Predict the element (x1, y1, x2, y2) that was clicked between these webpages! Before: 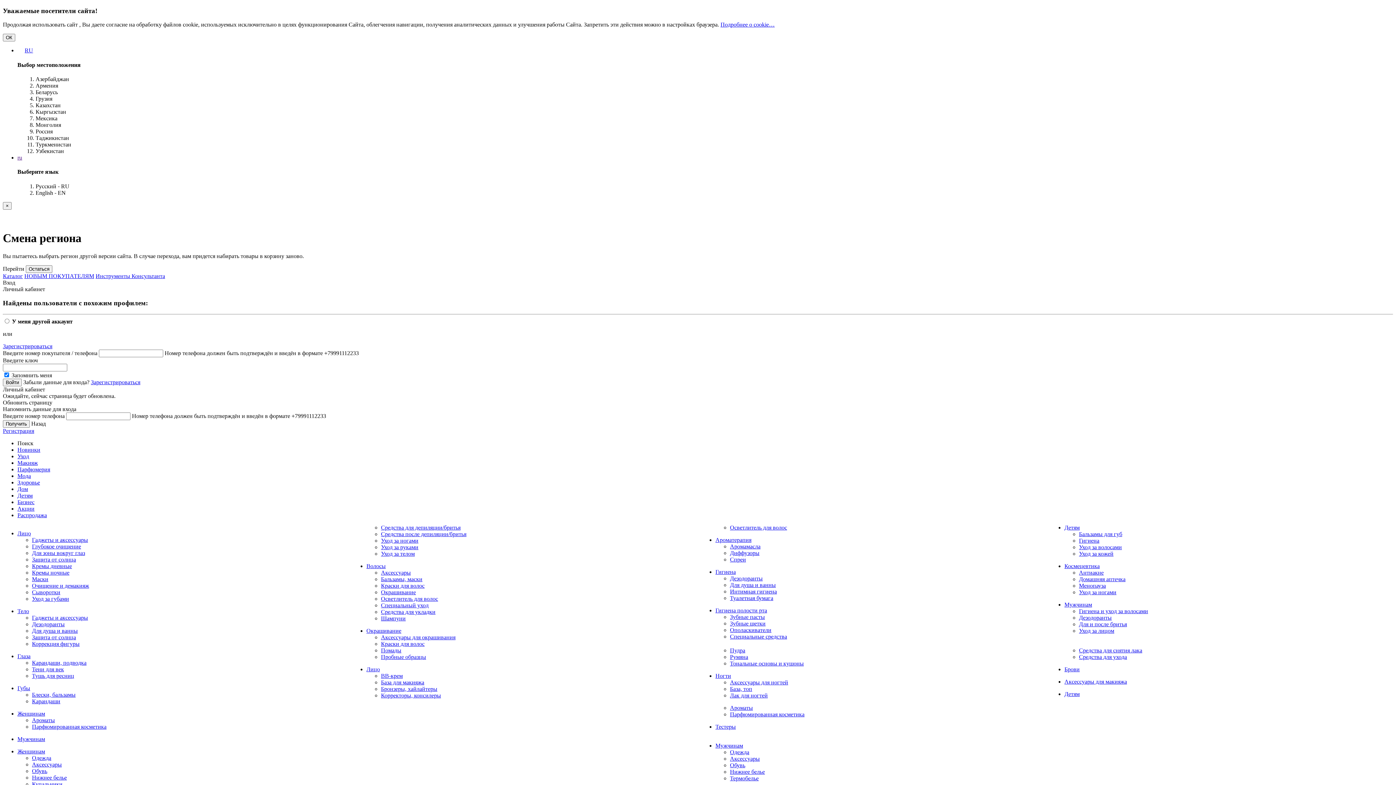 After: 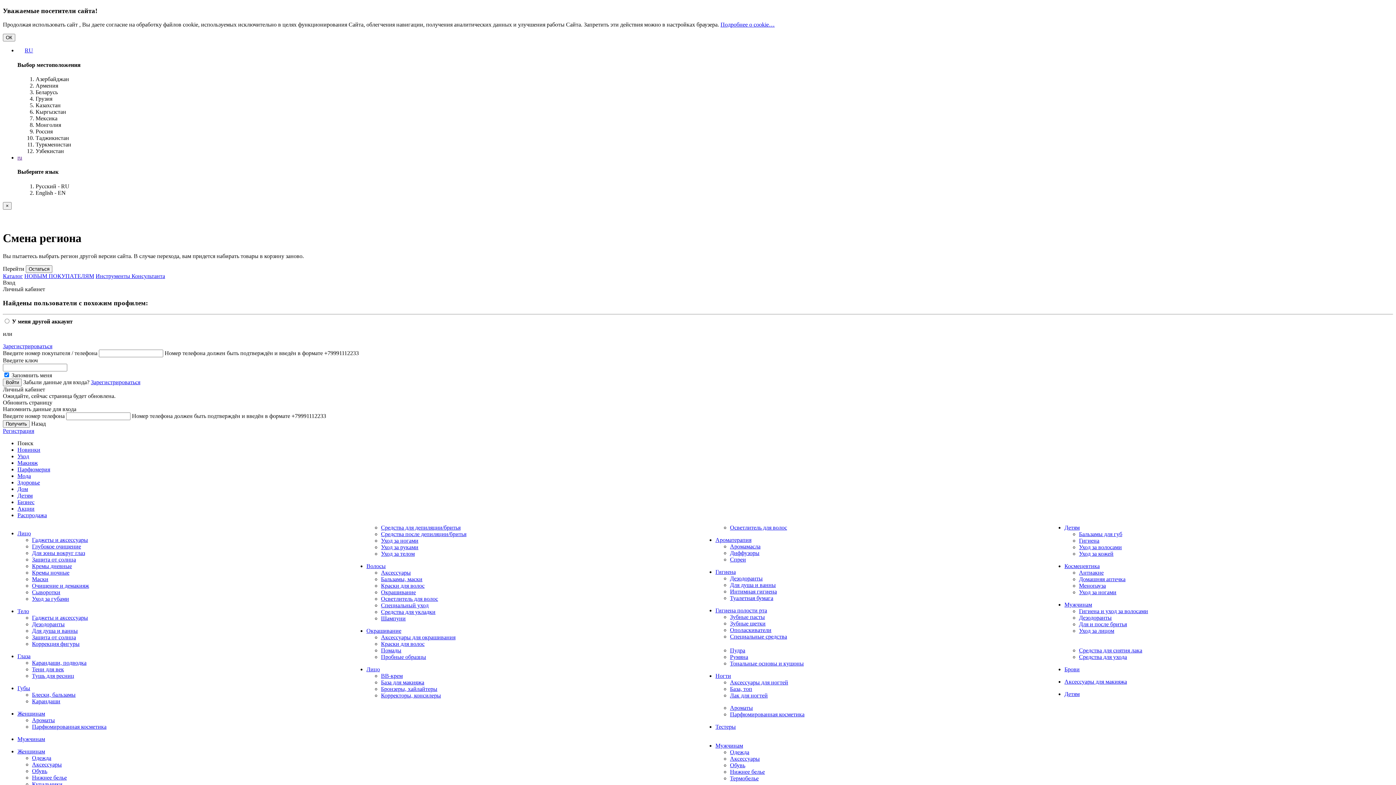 Action: label: Ароматы bbox: (32, 717, 54, 723)